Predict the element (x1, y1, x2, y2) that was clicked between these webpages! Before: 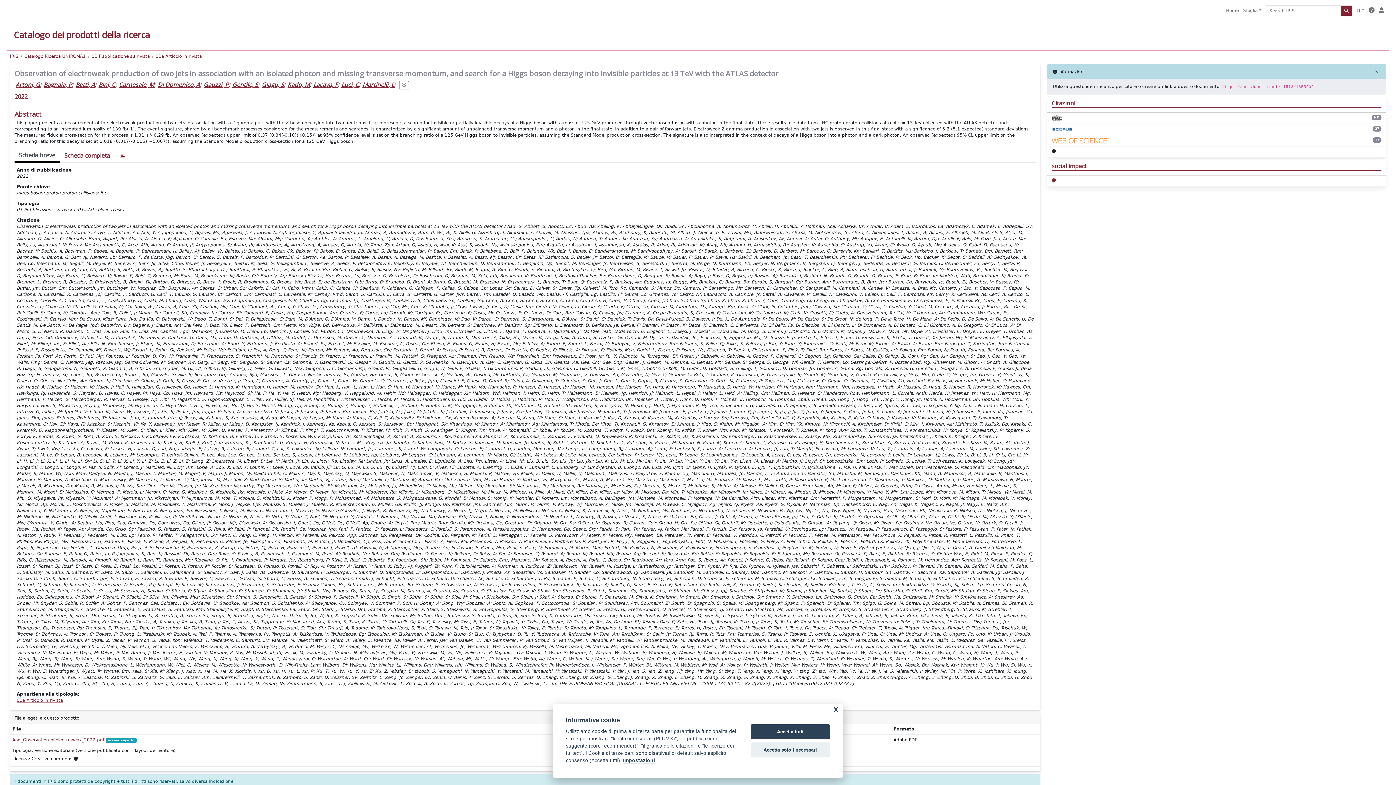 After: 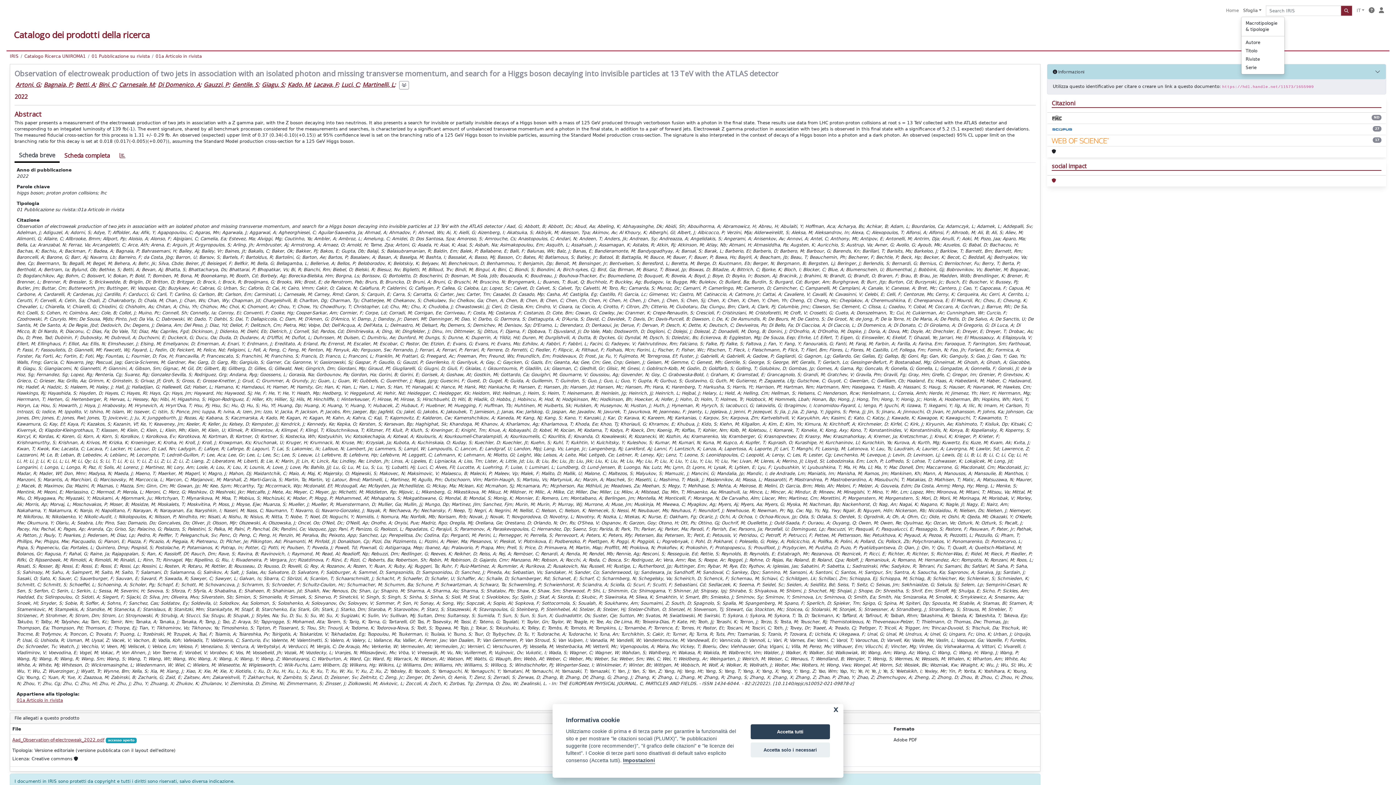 Action: bbox: (1241, 5, 1263, 16) label: Sfoglia